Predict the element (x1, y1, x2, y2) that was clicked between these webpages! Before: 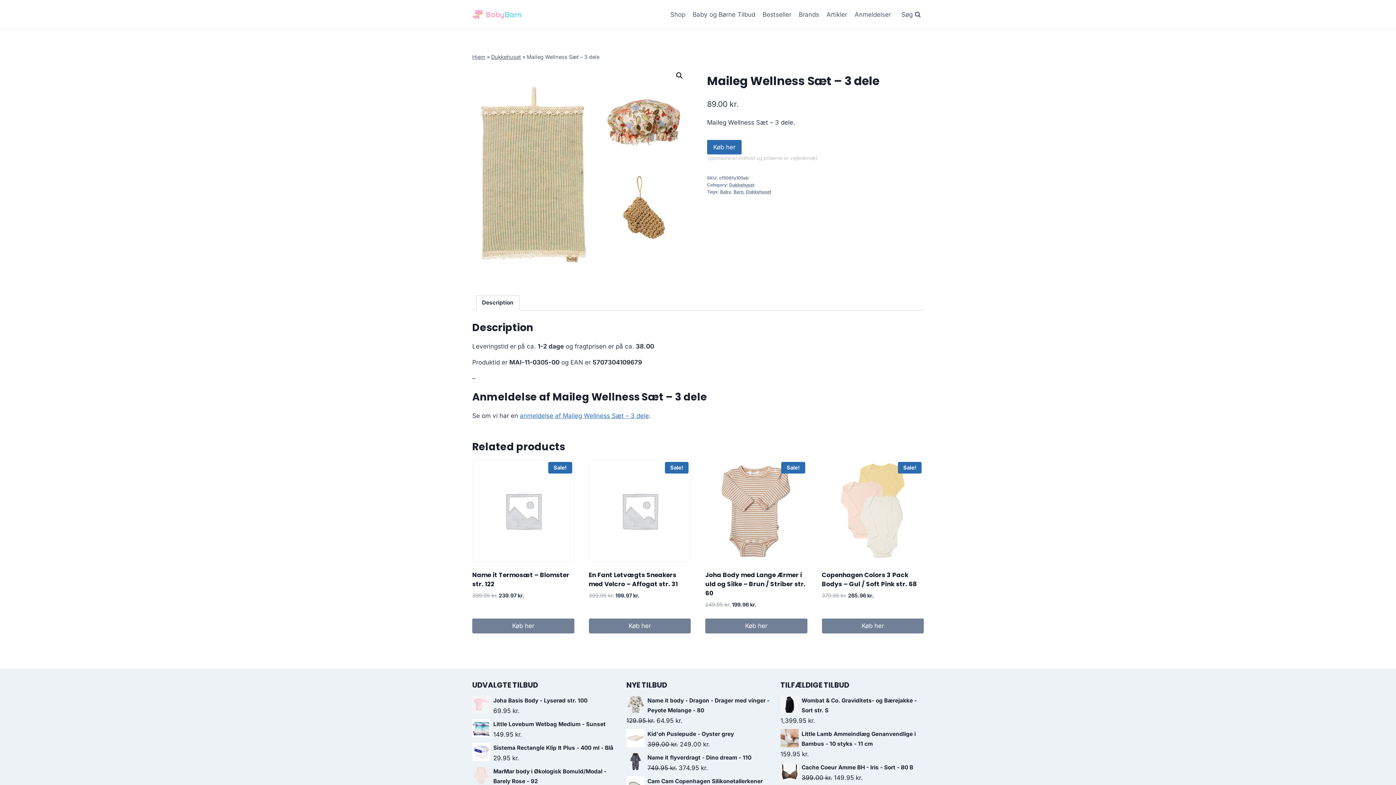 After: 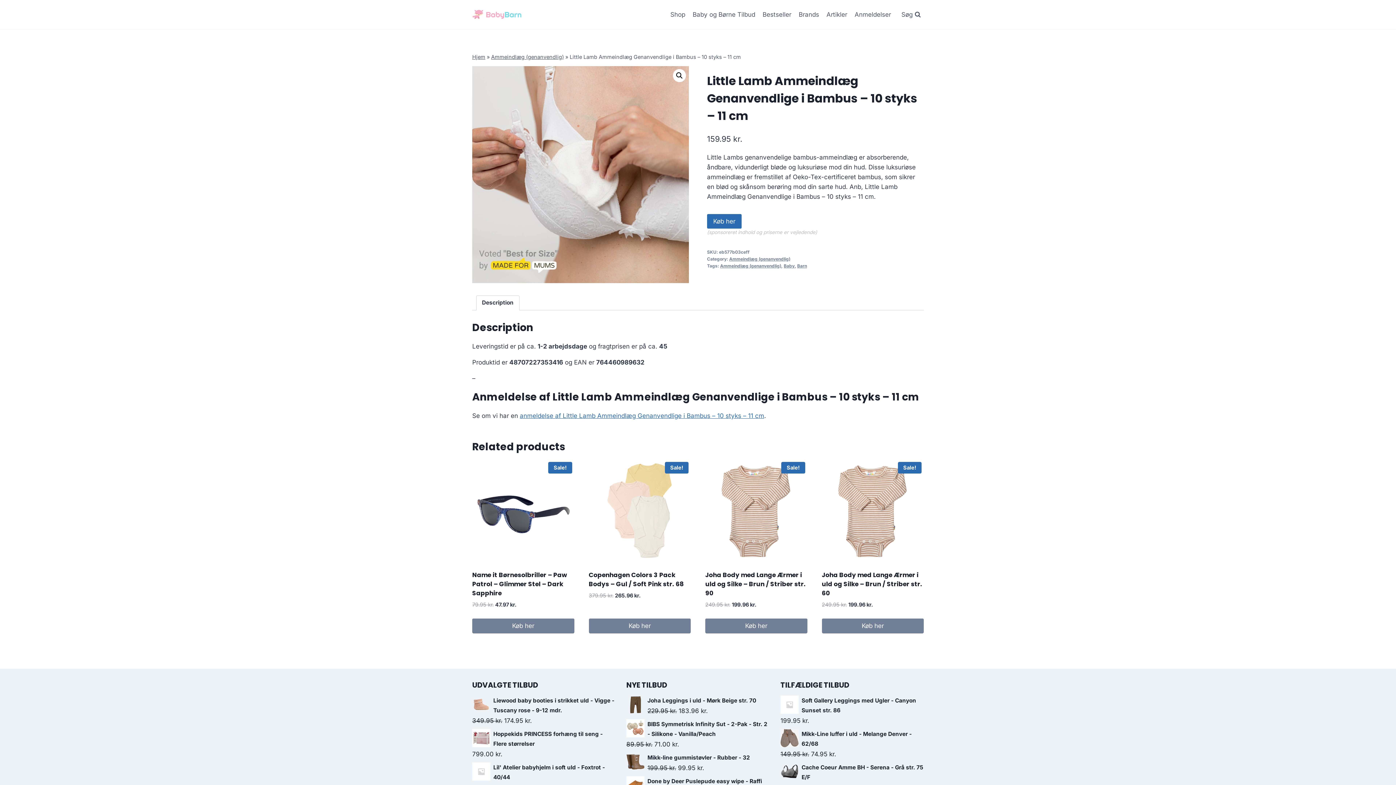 Action: label: Little Lamb Ammeindlæg Genanvendlige i Bambus - 10 styks - 11 cm bbox: (780, 729, 924, 749)